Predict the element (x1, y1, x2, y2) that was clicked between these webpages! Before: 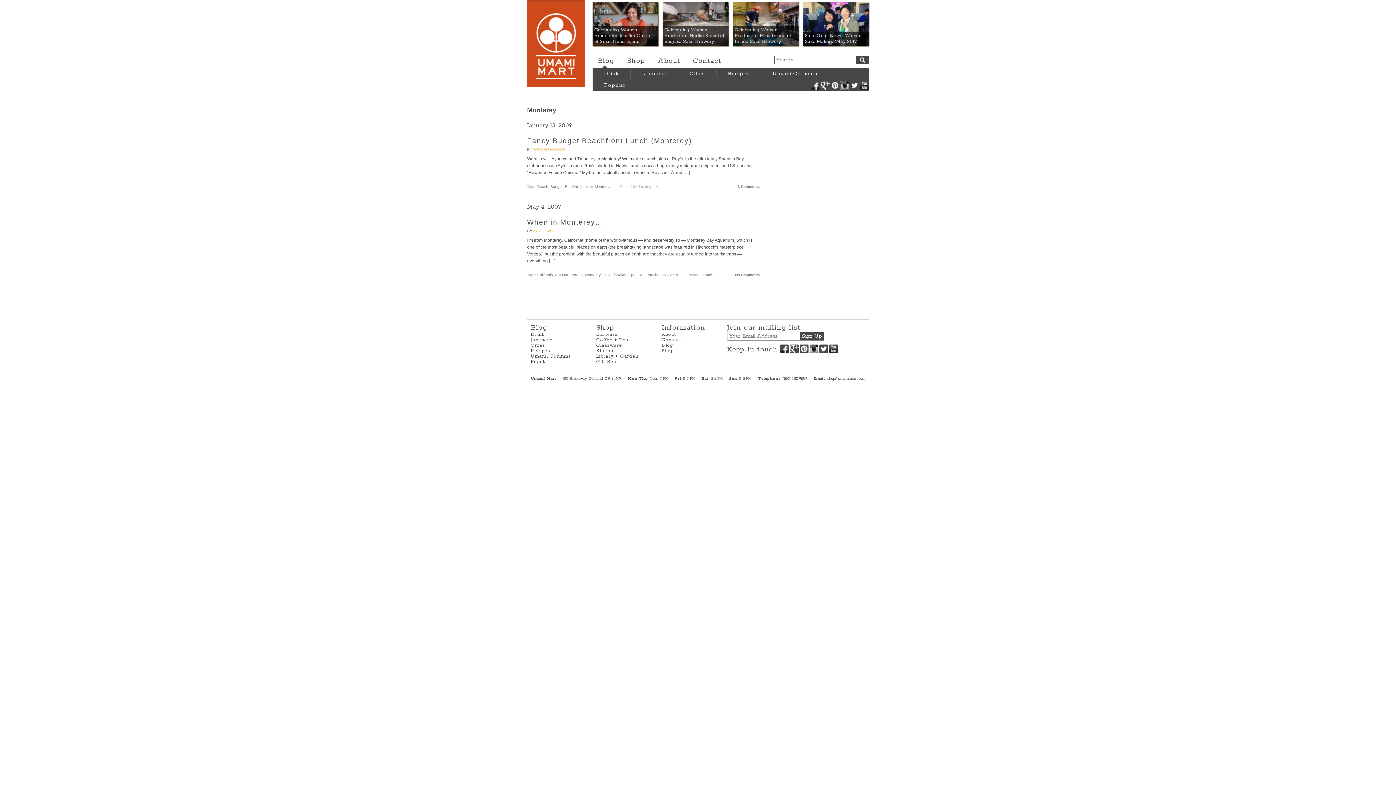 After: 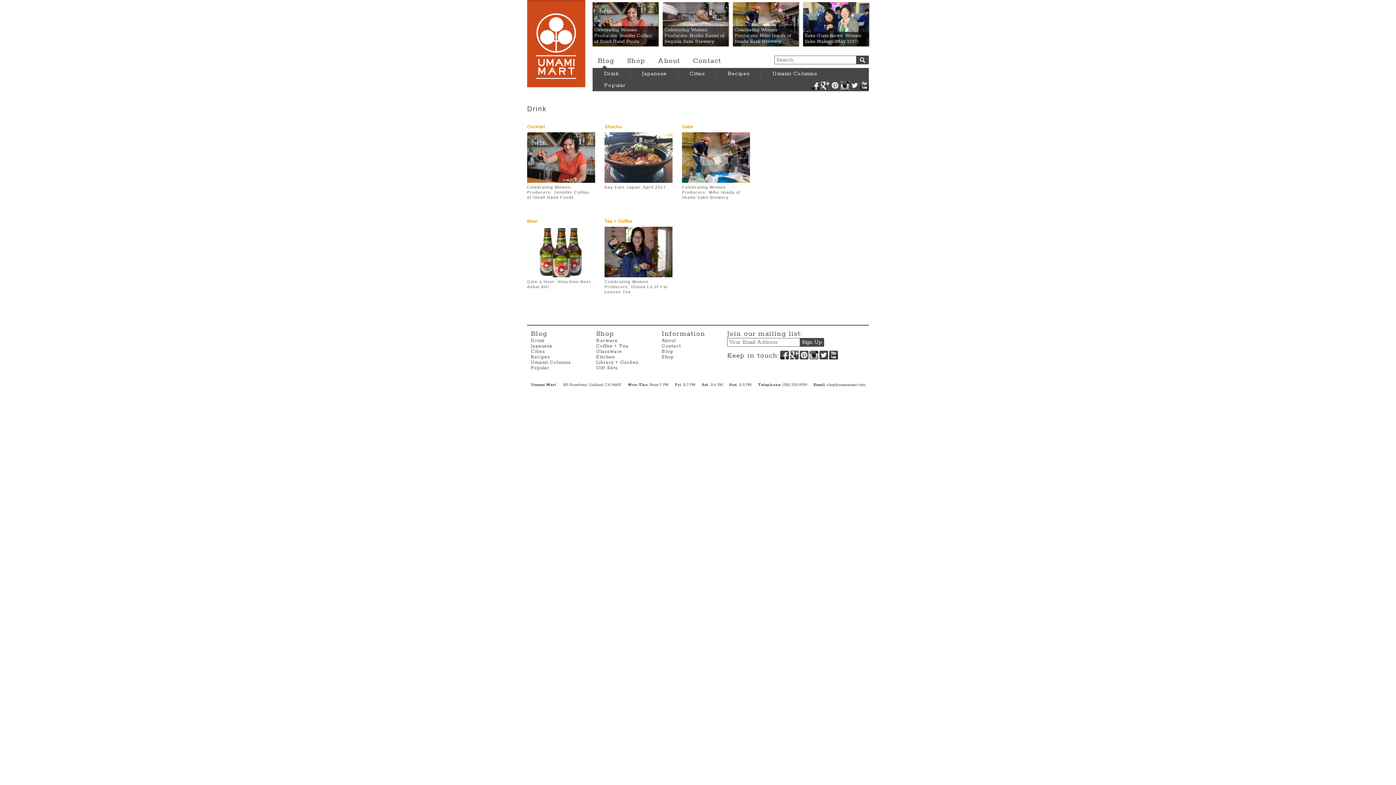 Action: label: Drink bbox: (530, 331, 544, 337)